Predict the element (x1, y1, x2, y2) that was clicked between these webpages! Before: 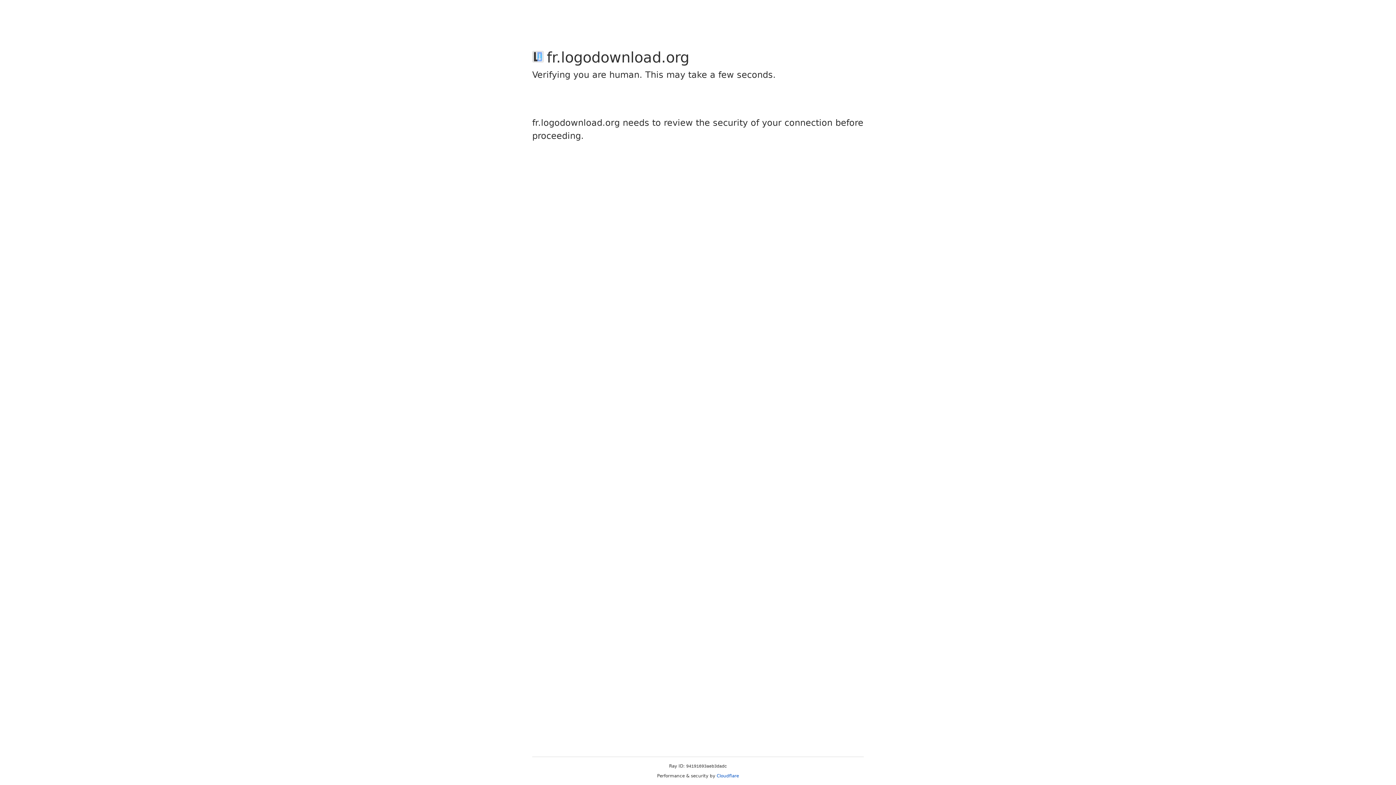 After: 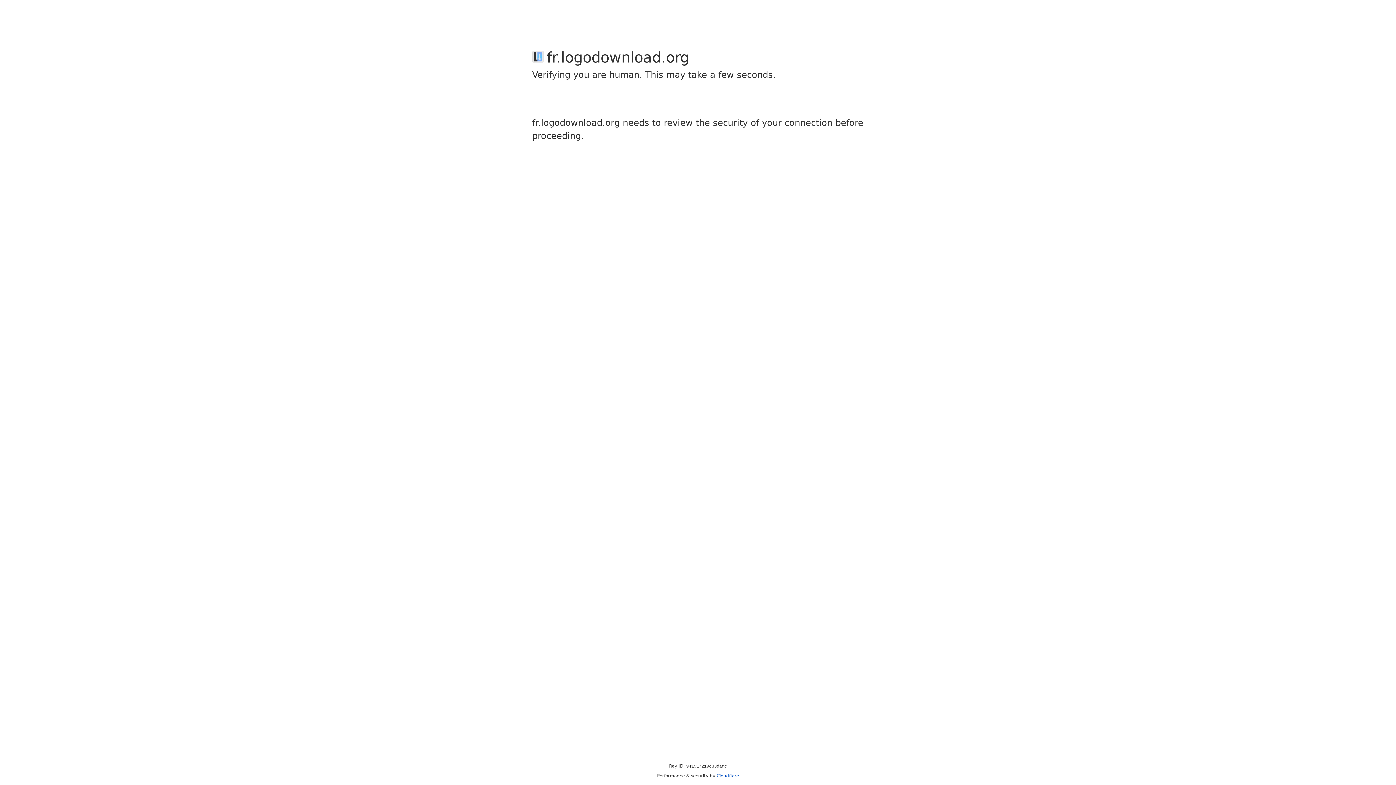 Action: bbox: (716, 773, 739, 778) label: Cloudflare